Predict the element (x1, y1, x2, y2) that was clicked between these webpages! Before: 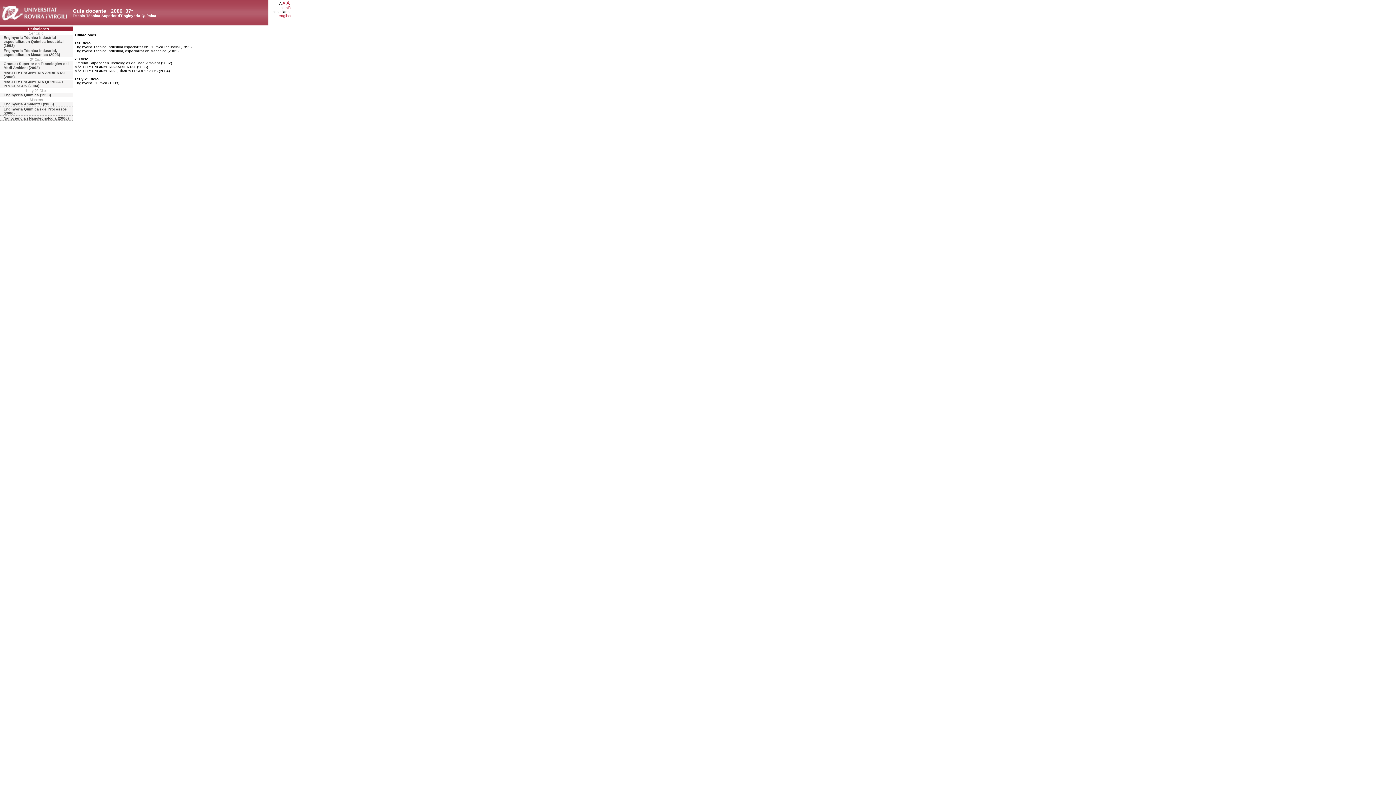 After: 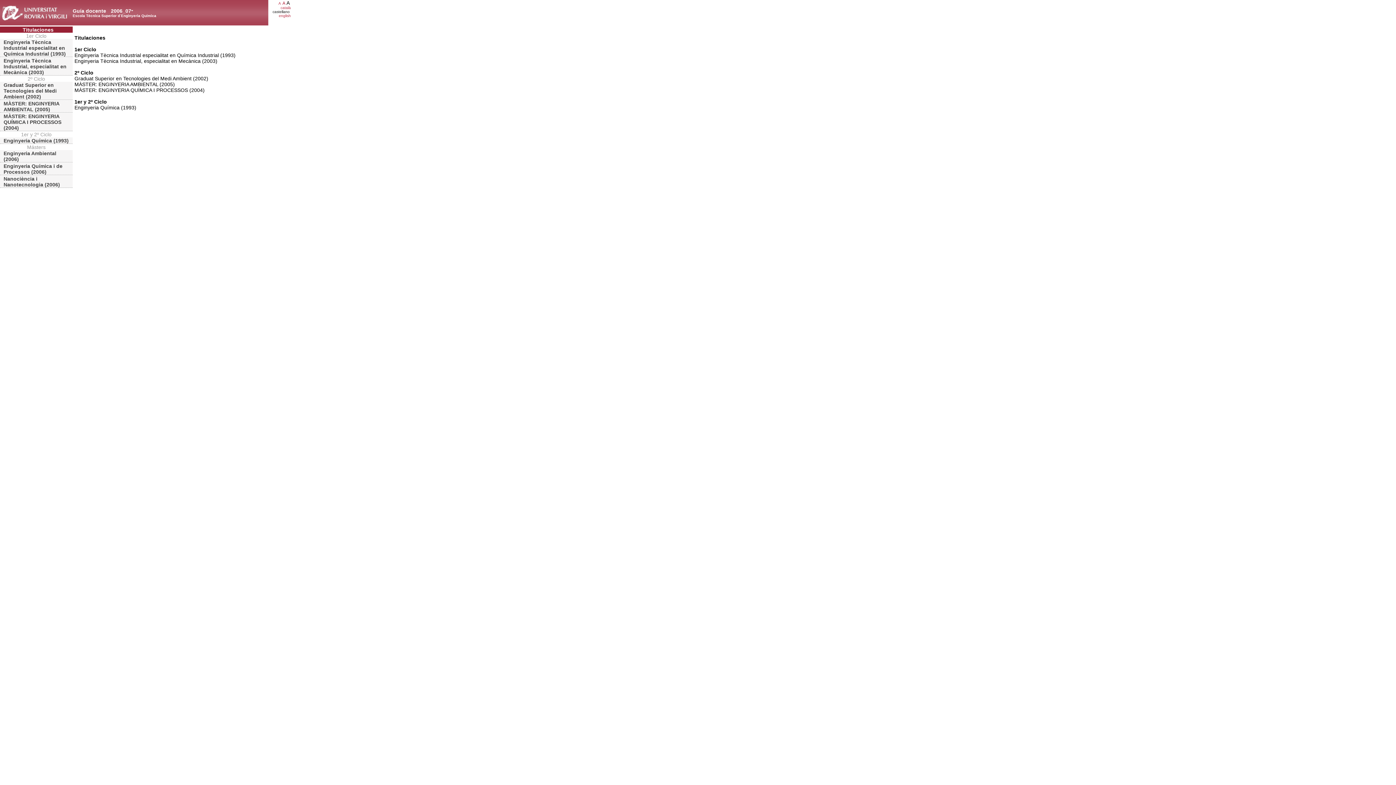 Action: label: A bbox: (286, 0, 289, 5)